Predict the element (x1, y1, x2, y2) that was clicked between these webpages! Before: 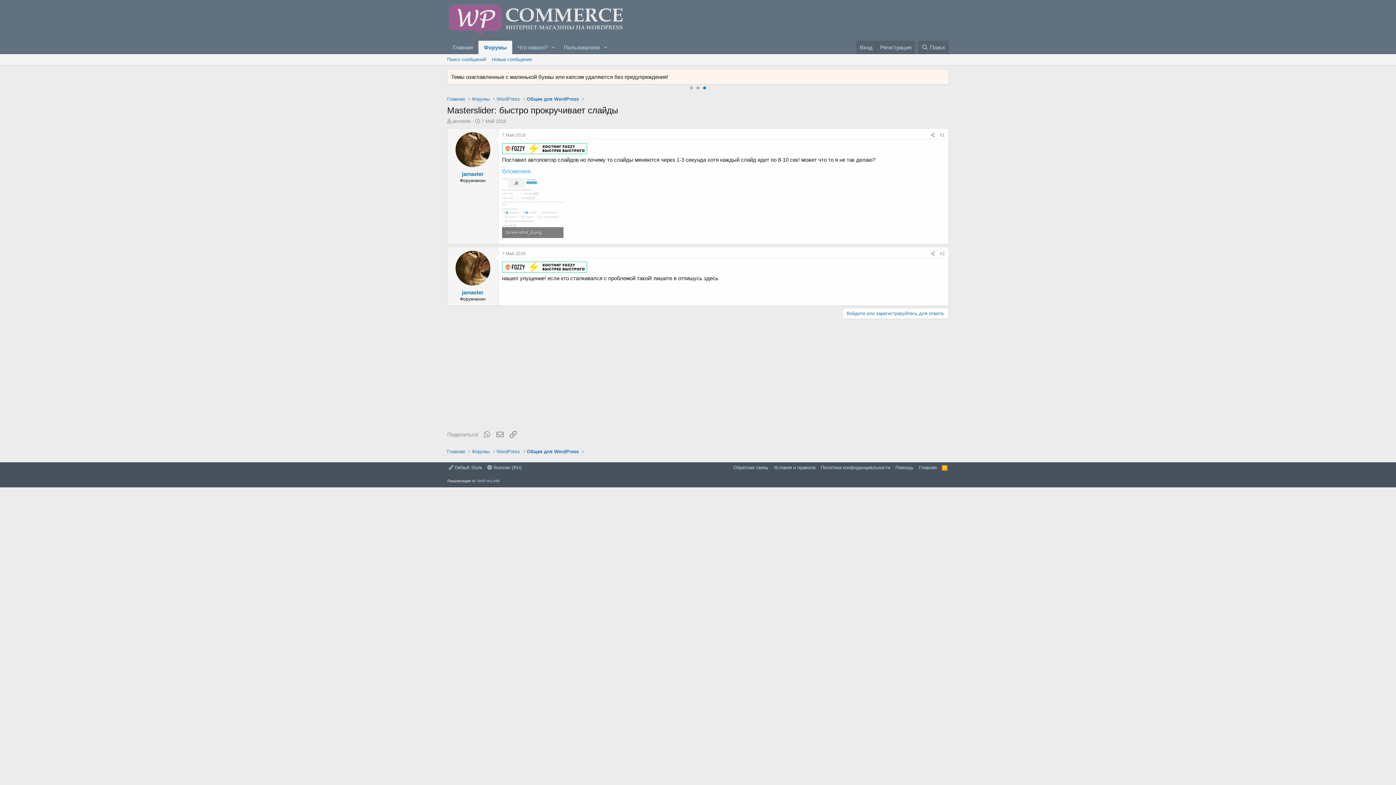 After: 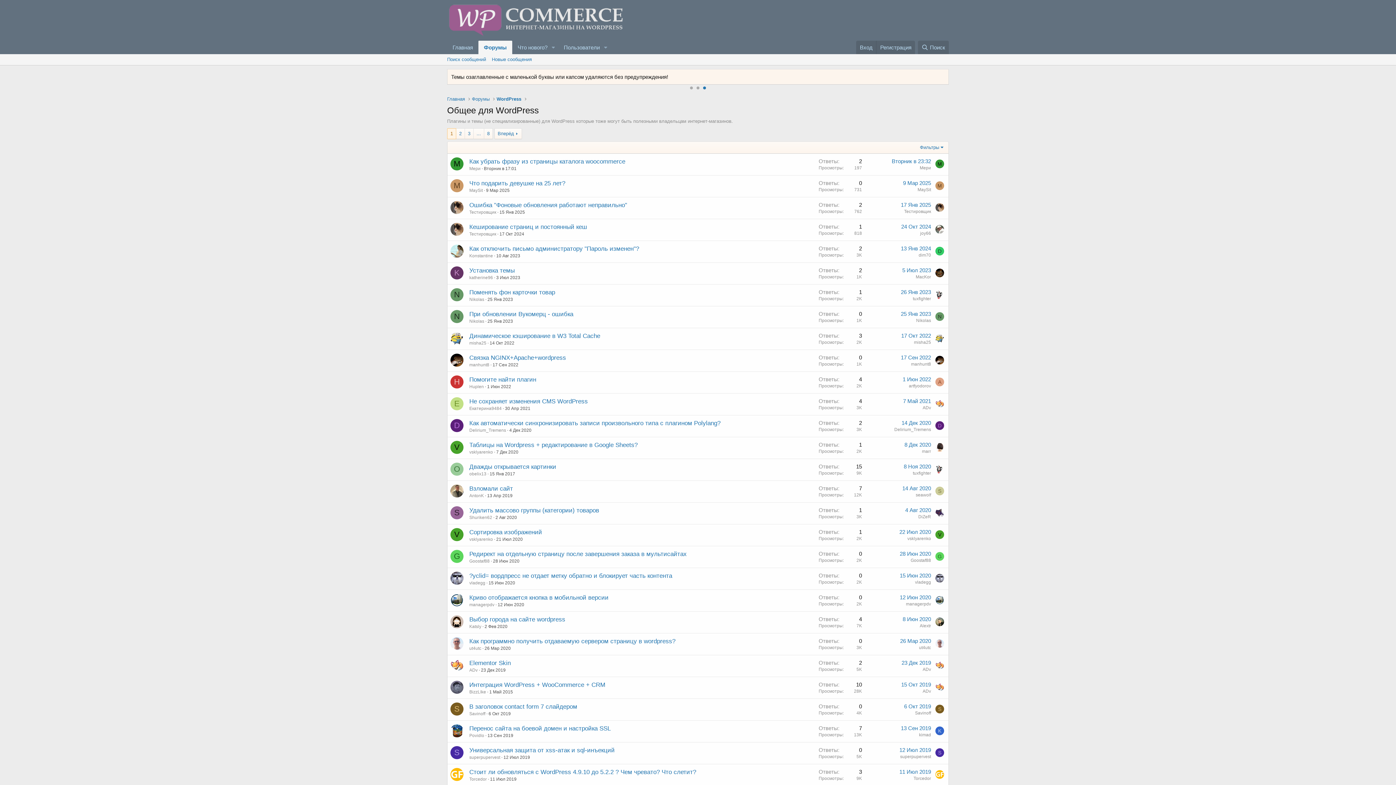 Action: label: Общее для WordPress bbox: (526, 95, 578, 102)